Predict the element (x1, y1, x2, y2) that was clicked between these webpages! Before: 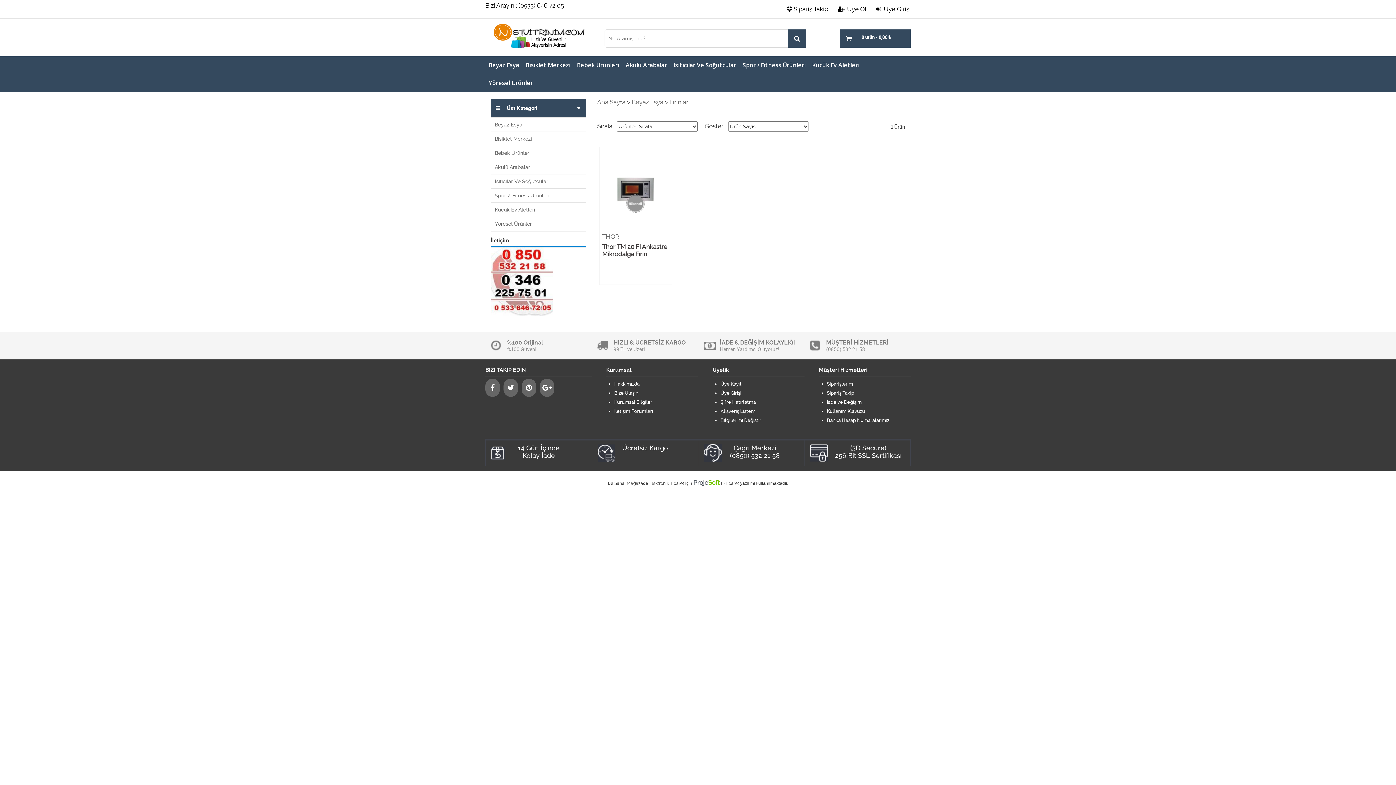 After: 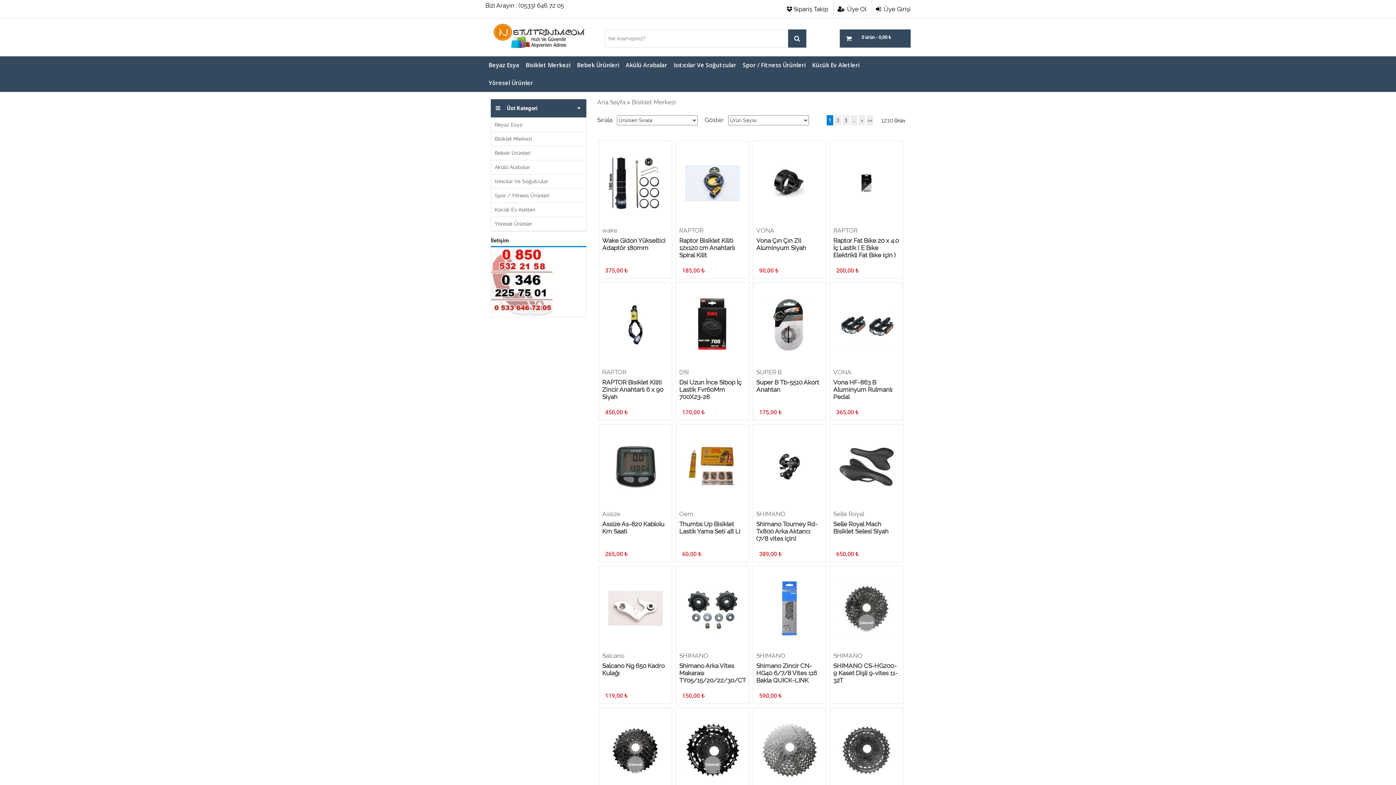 Action: label: Bisiklet Merkezi bbox: (491, 131, 586, 146)